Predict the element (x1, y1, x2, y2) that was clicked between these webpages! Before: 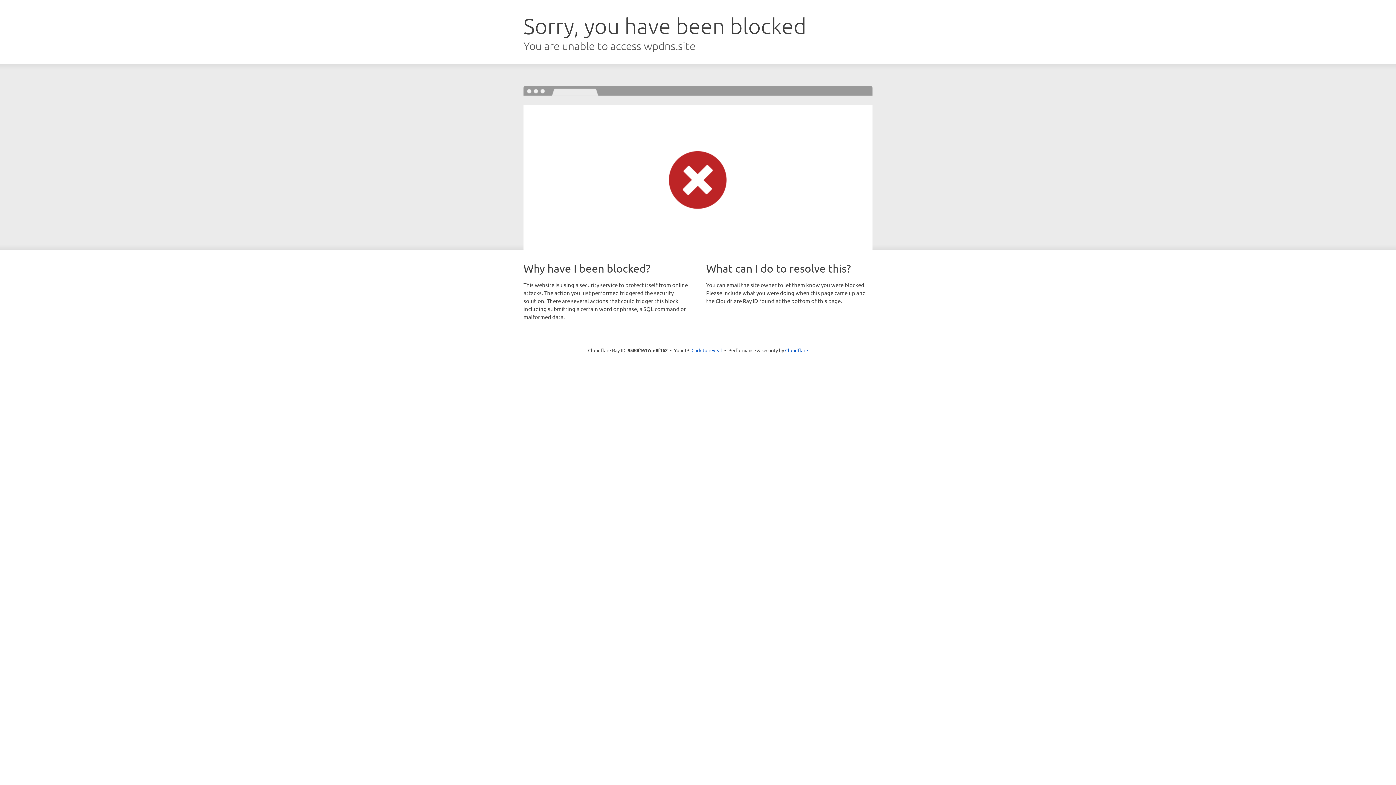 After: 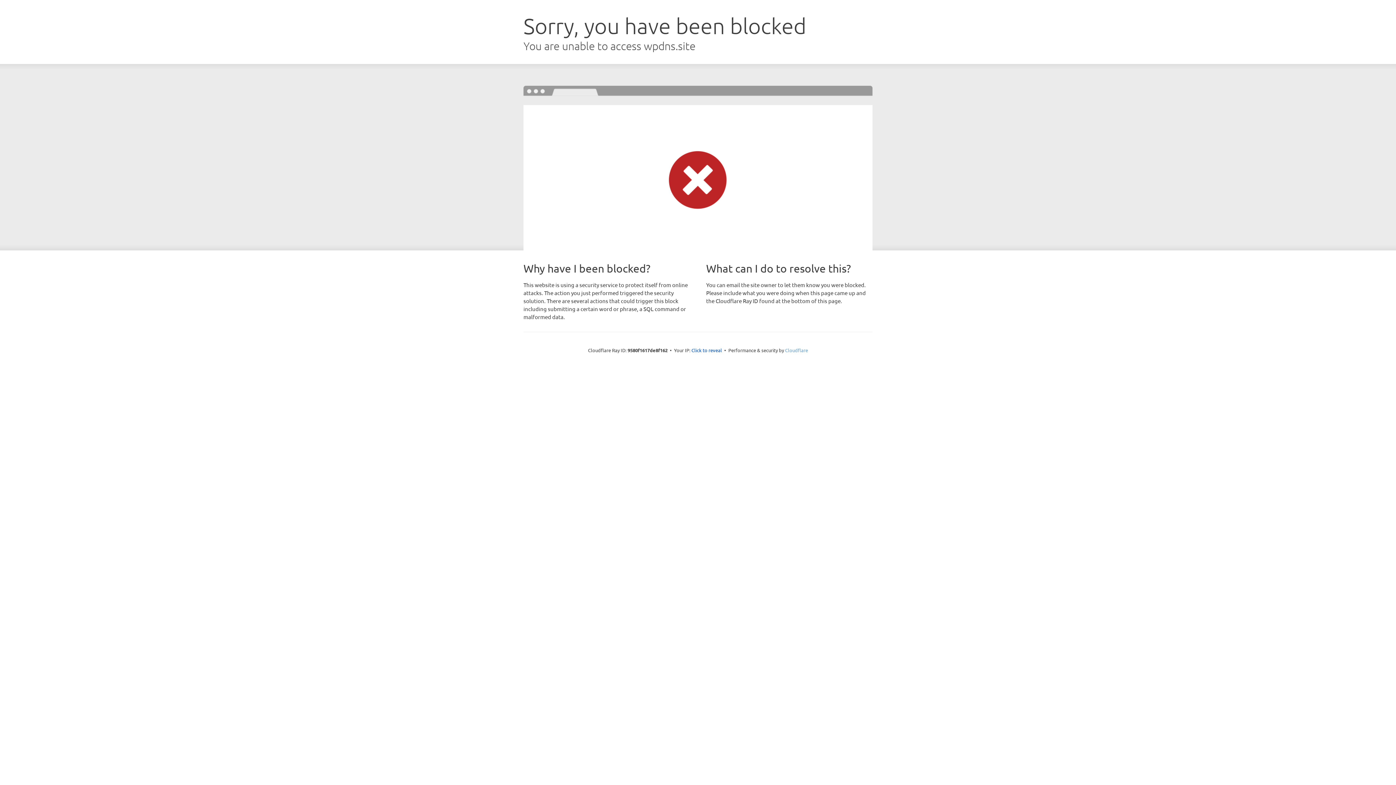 Action: label: Cloudflare bbox: (785, 347, 808, 353)